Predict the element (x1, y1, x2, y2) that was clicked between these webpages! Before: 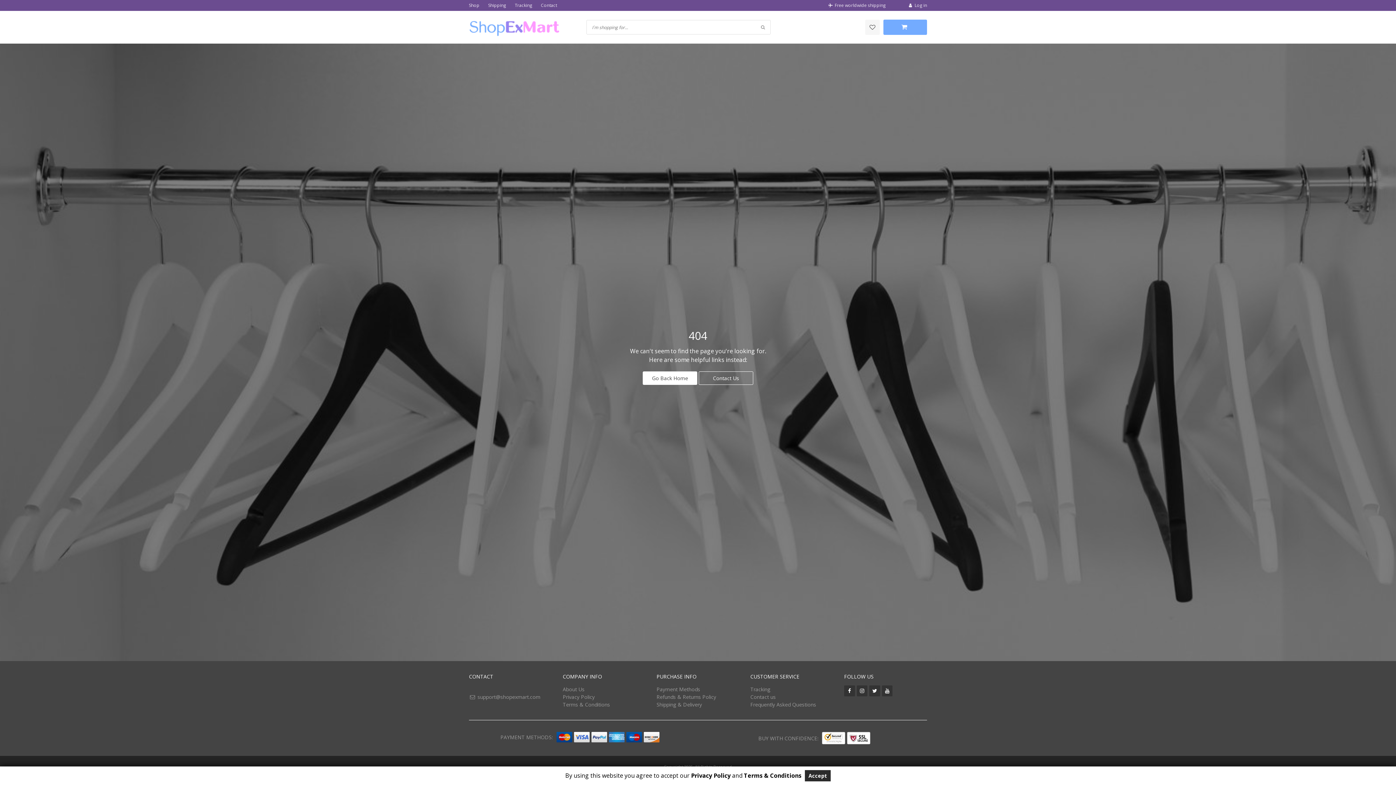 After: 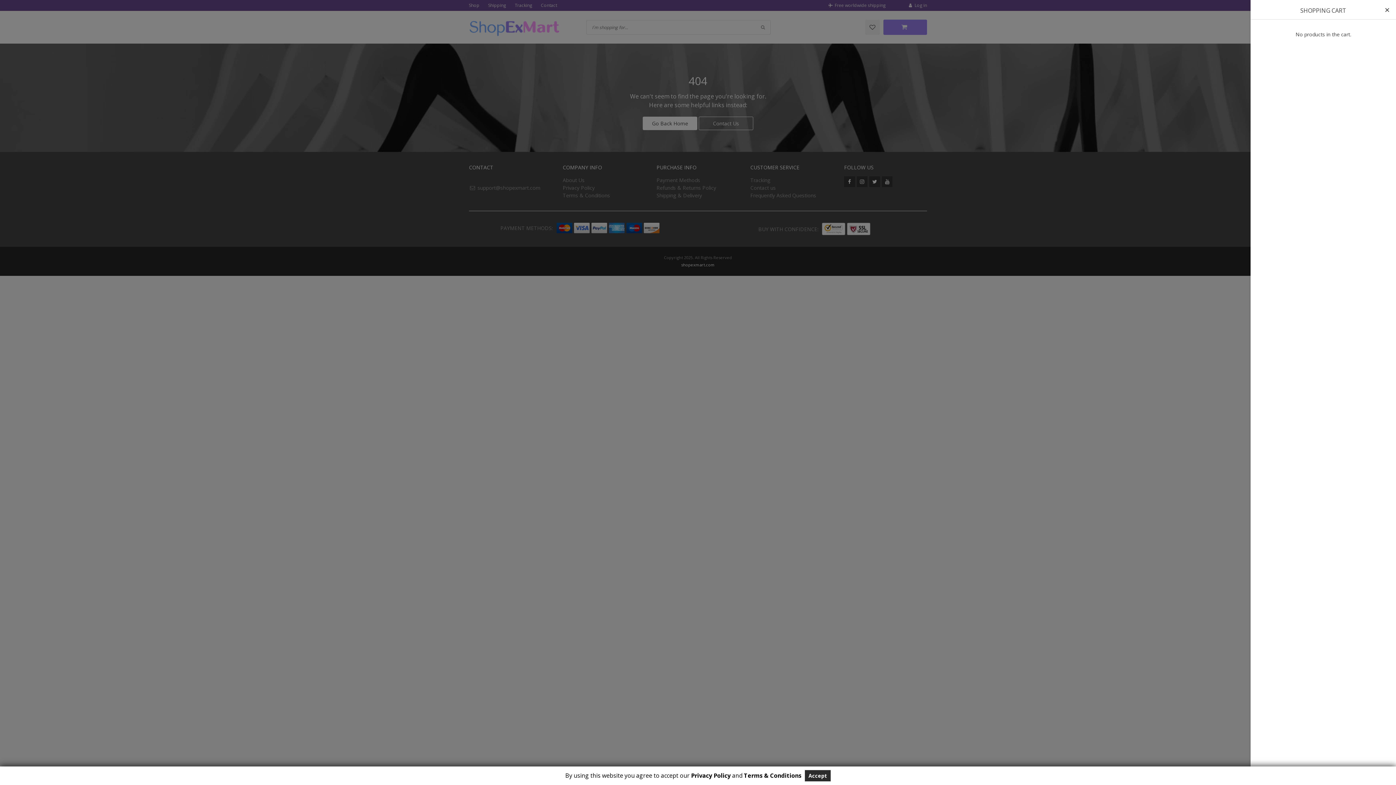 Action: bbox: (883, 19, 927, 34)